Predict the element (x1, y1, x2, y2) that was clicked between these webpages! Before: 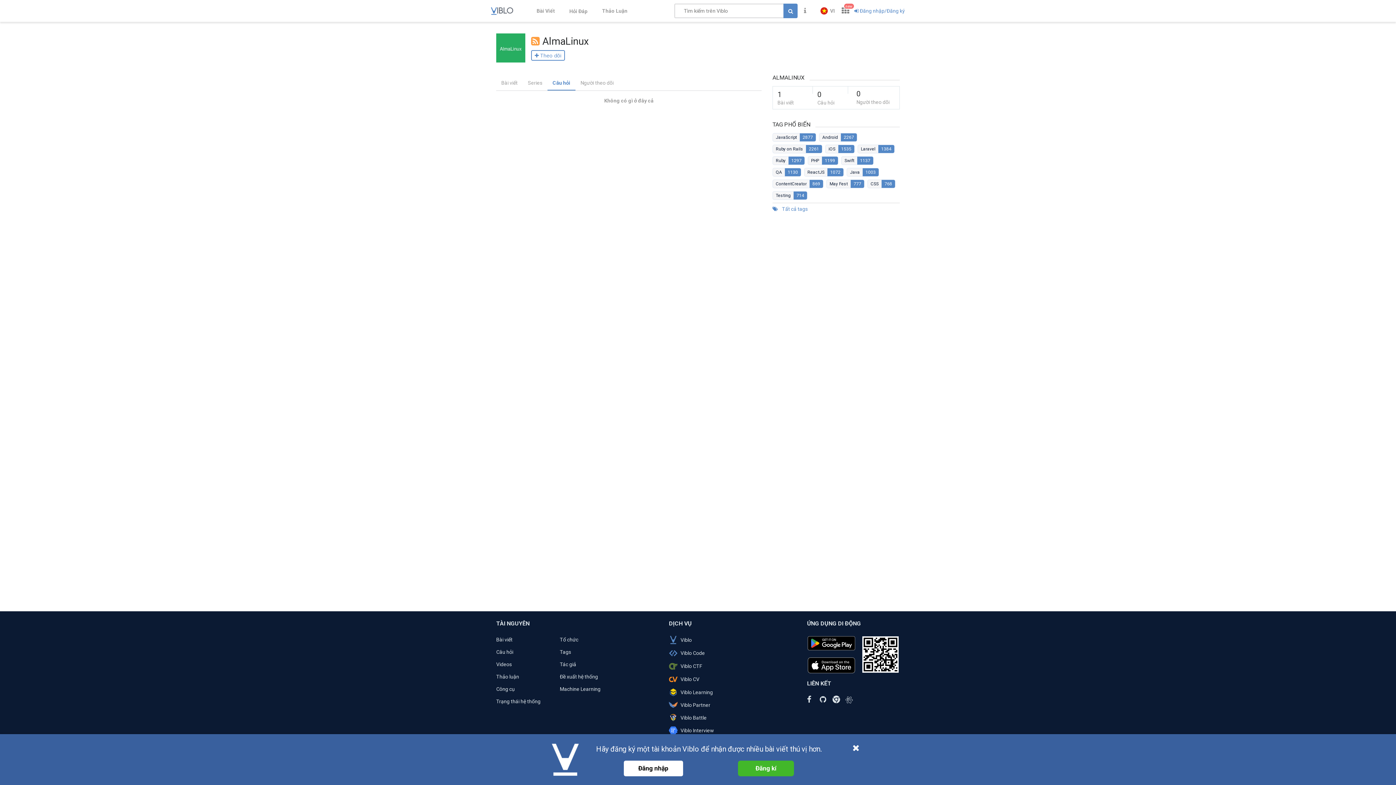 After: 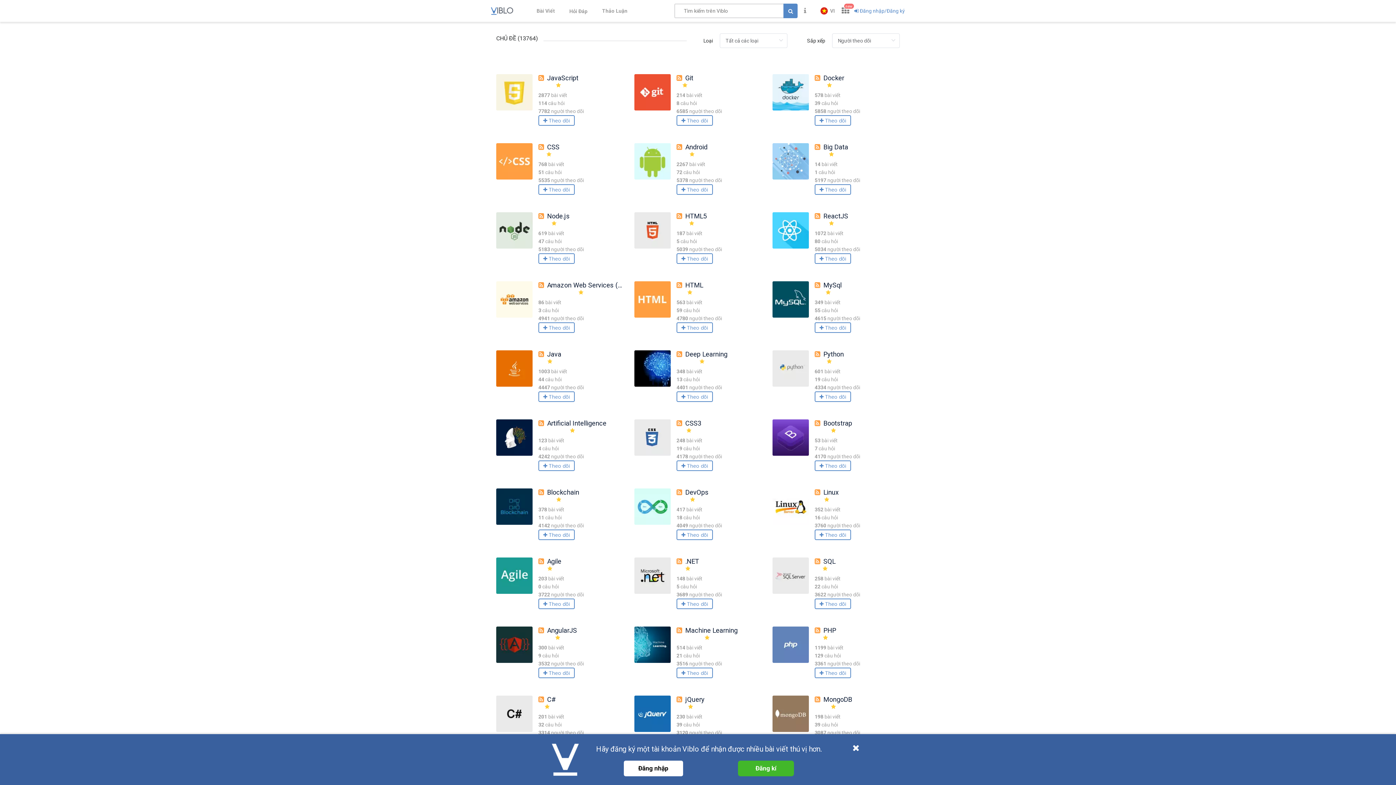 Action: bbox: (772, 205, 899, 213) label:  Tất cả tags